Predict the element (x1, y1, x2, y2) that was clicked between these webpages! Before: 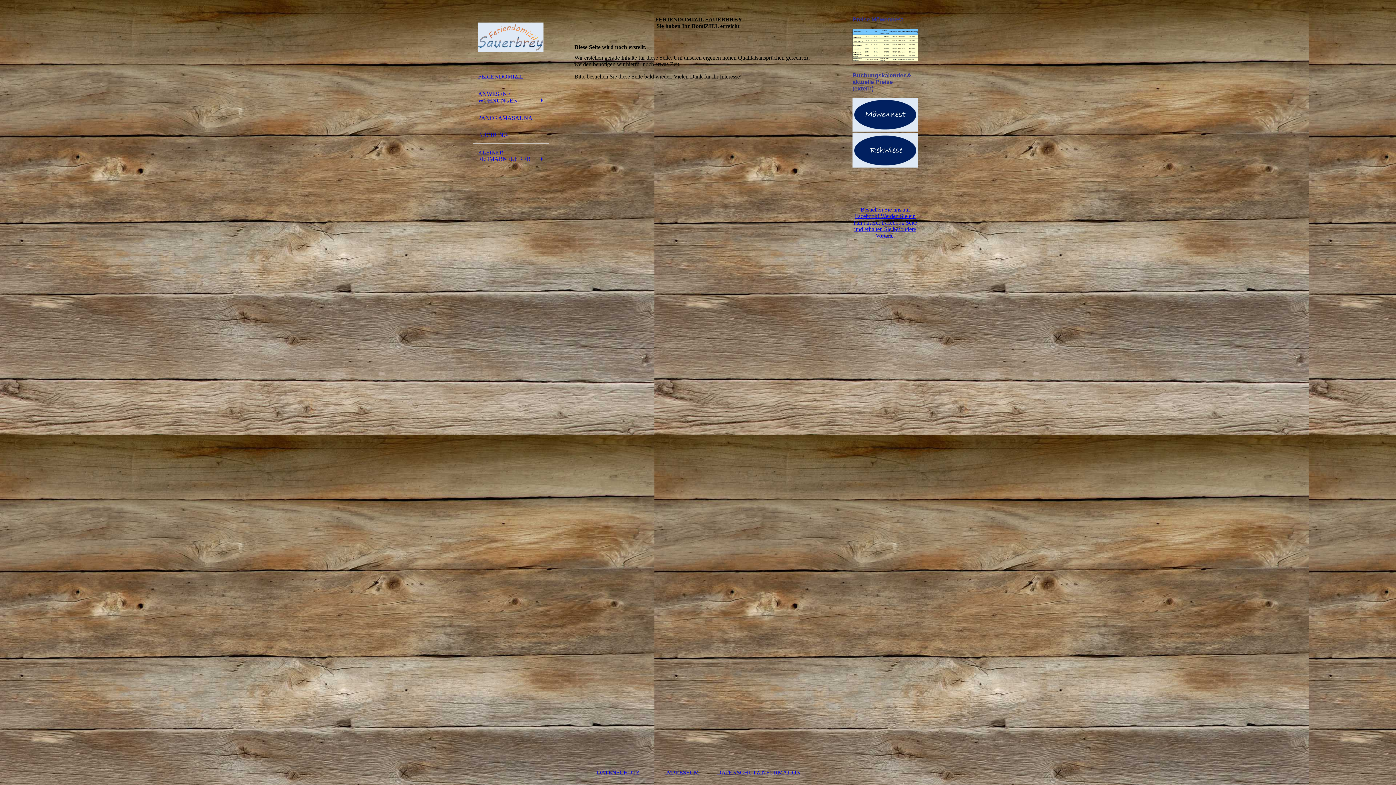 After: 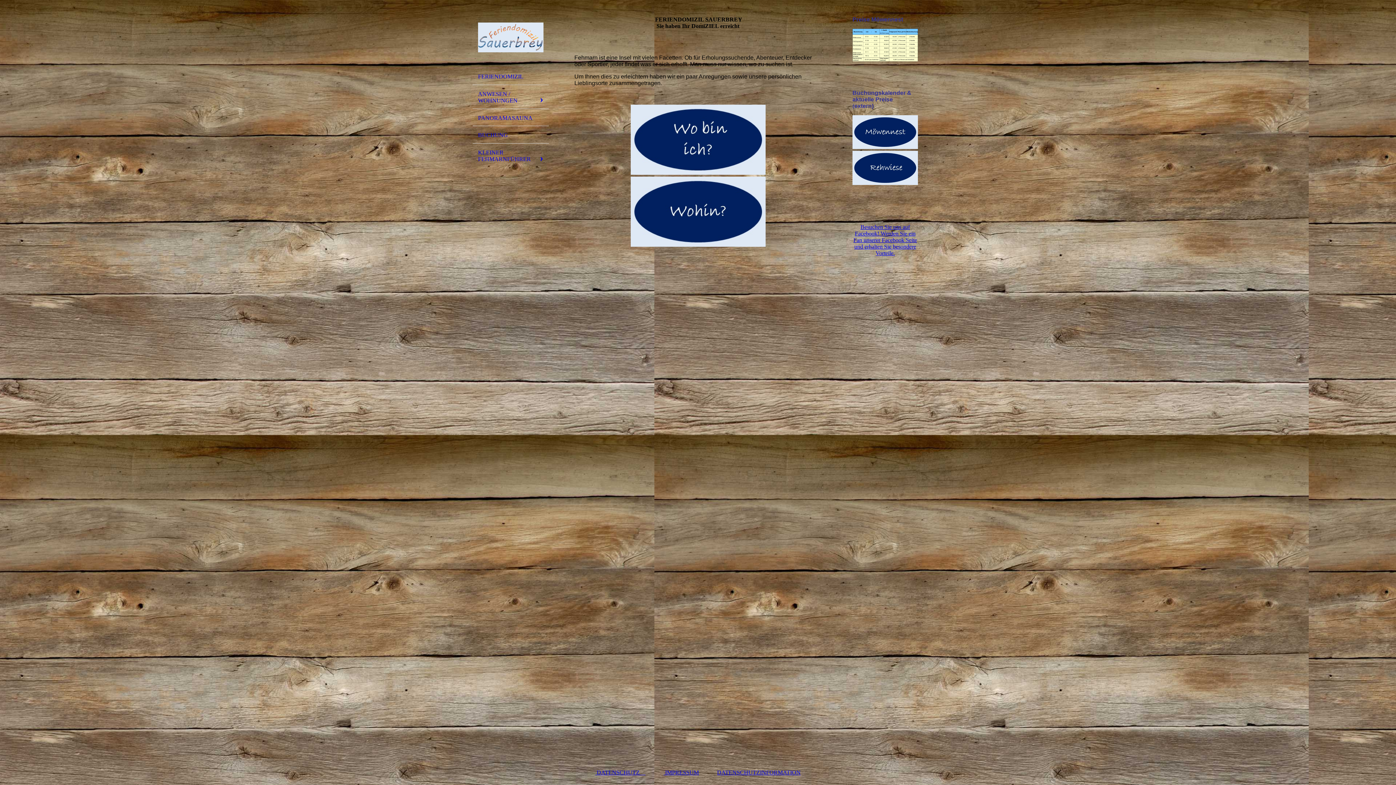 Action: bbox: (472, 143, 549, 167) label: KLEINER FEHMARNFÜHRER